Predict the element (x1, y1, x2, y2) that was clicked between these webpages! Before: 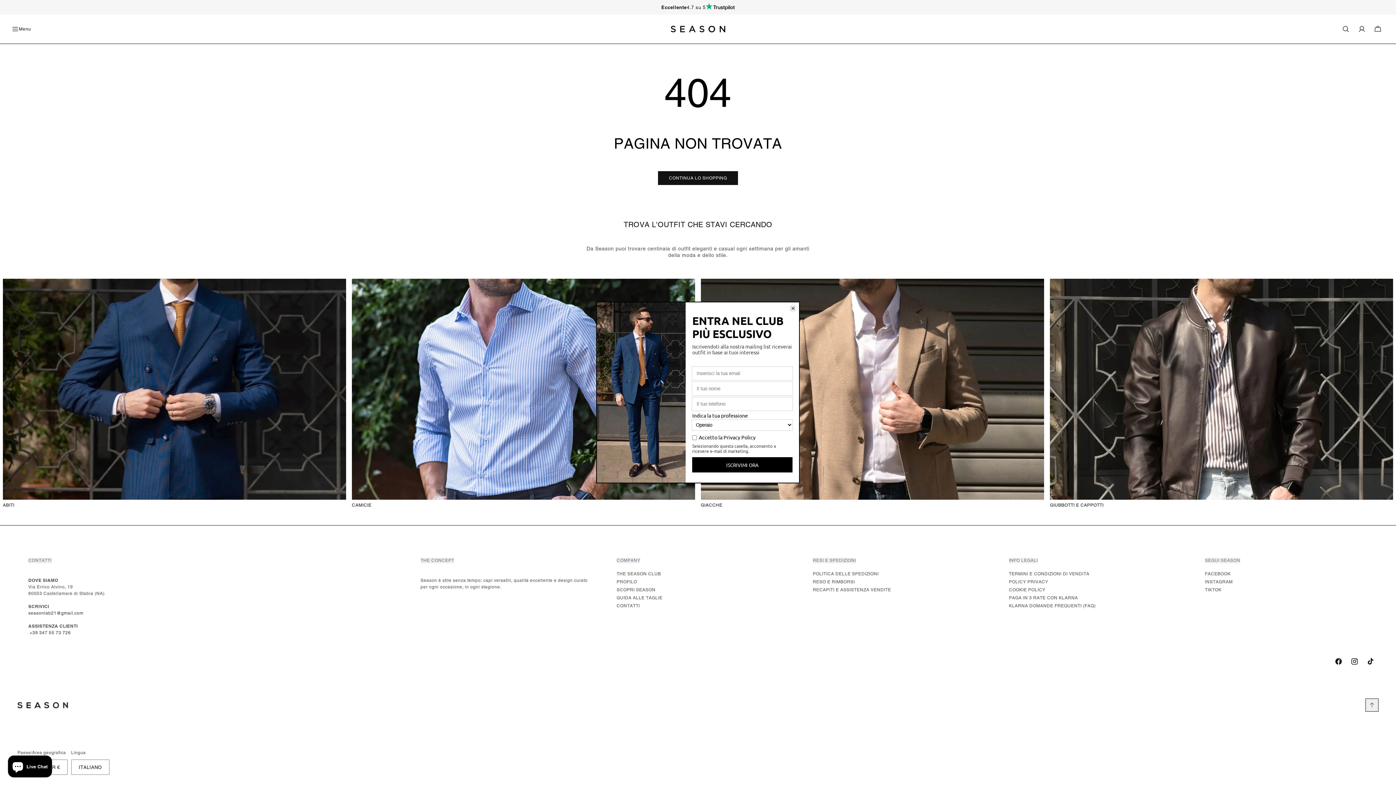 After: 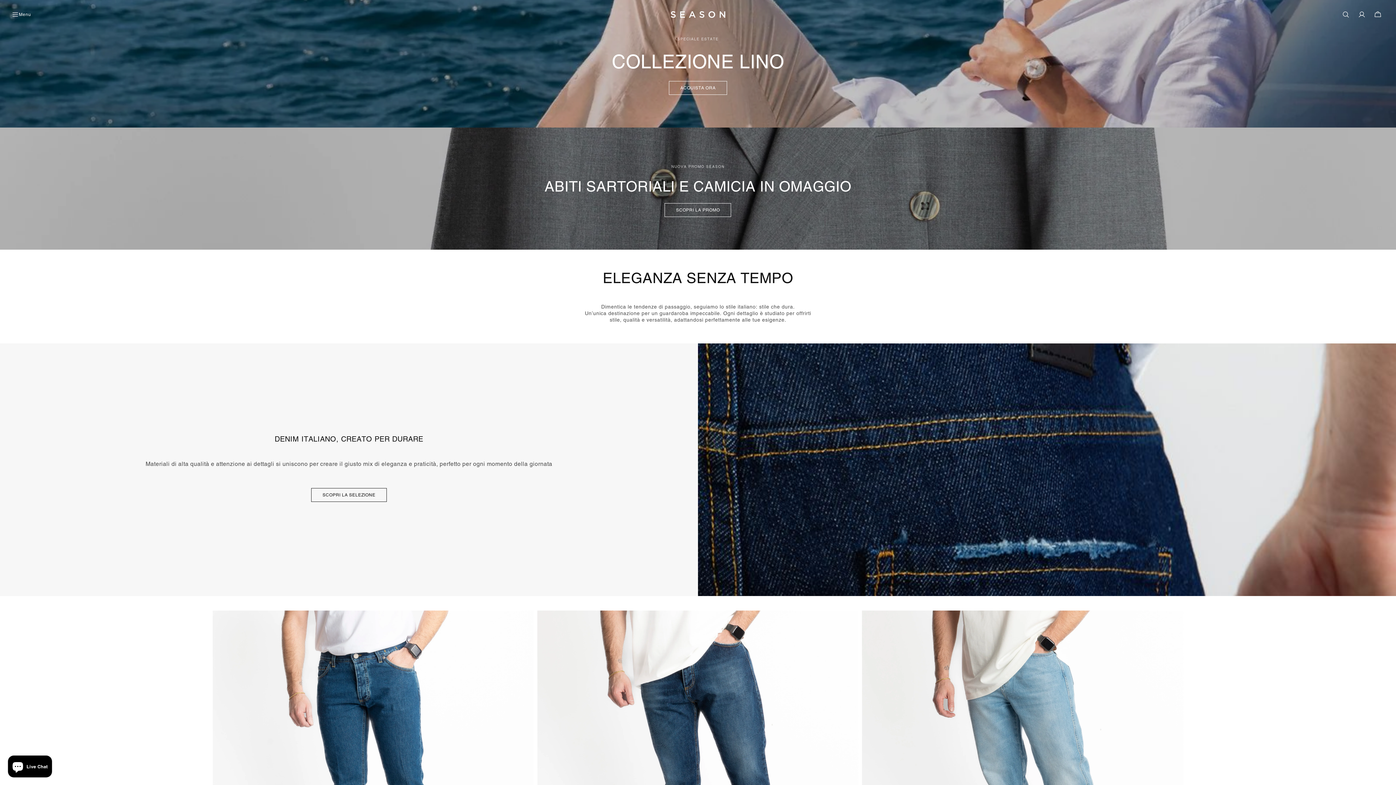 Action: label: SEASON LAB bbox: (668, 23, 728, 35)